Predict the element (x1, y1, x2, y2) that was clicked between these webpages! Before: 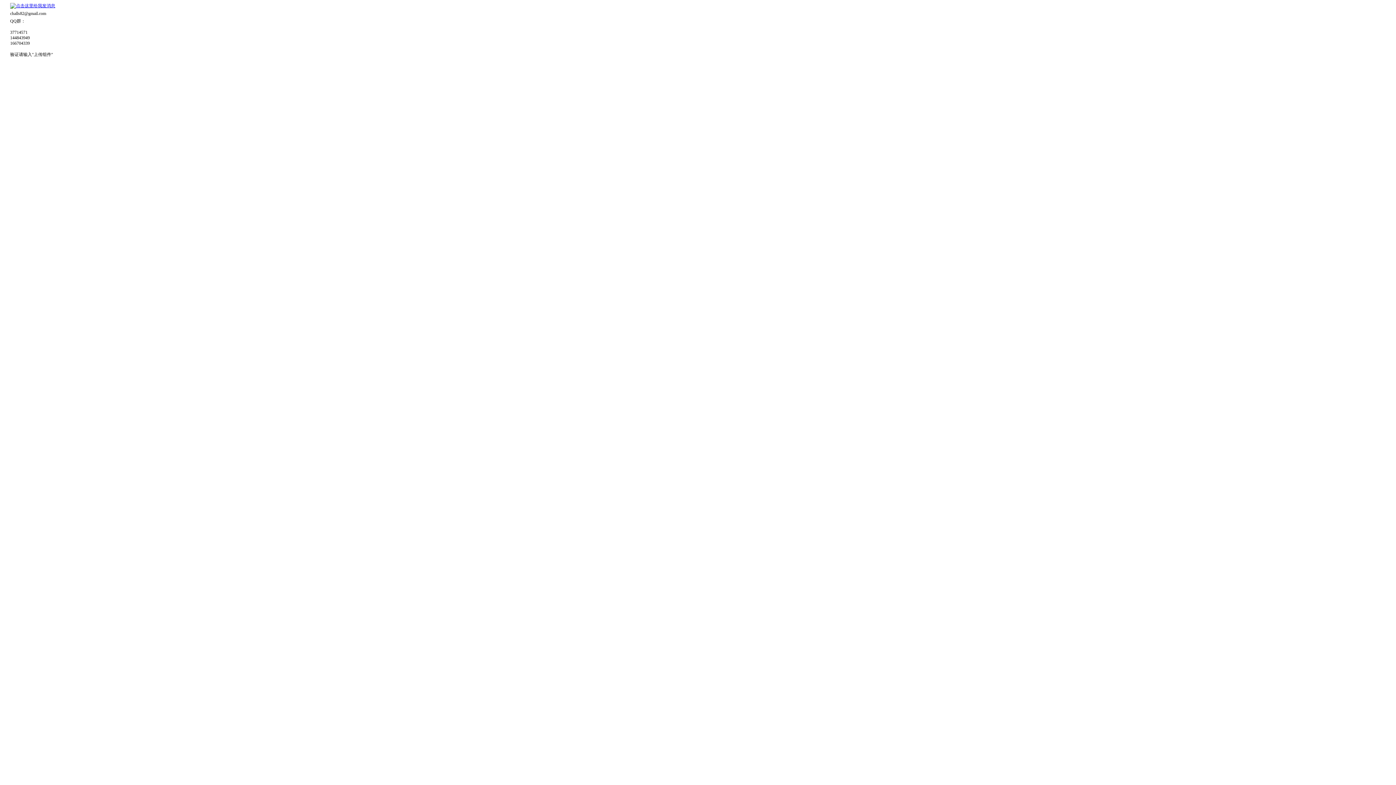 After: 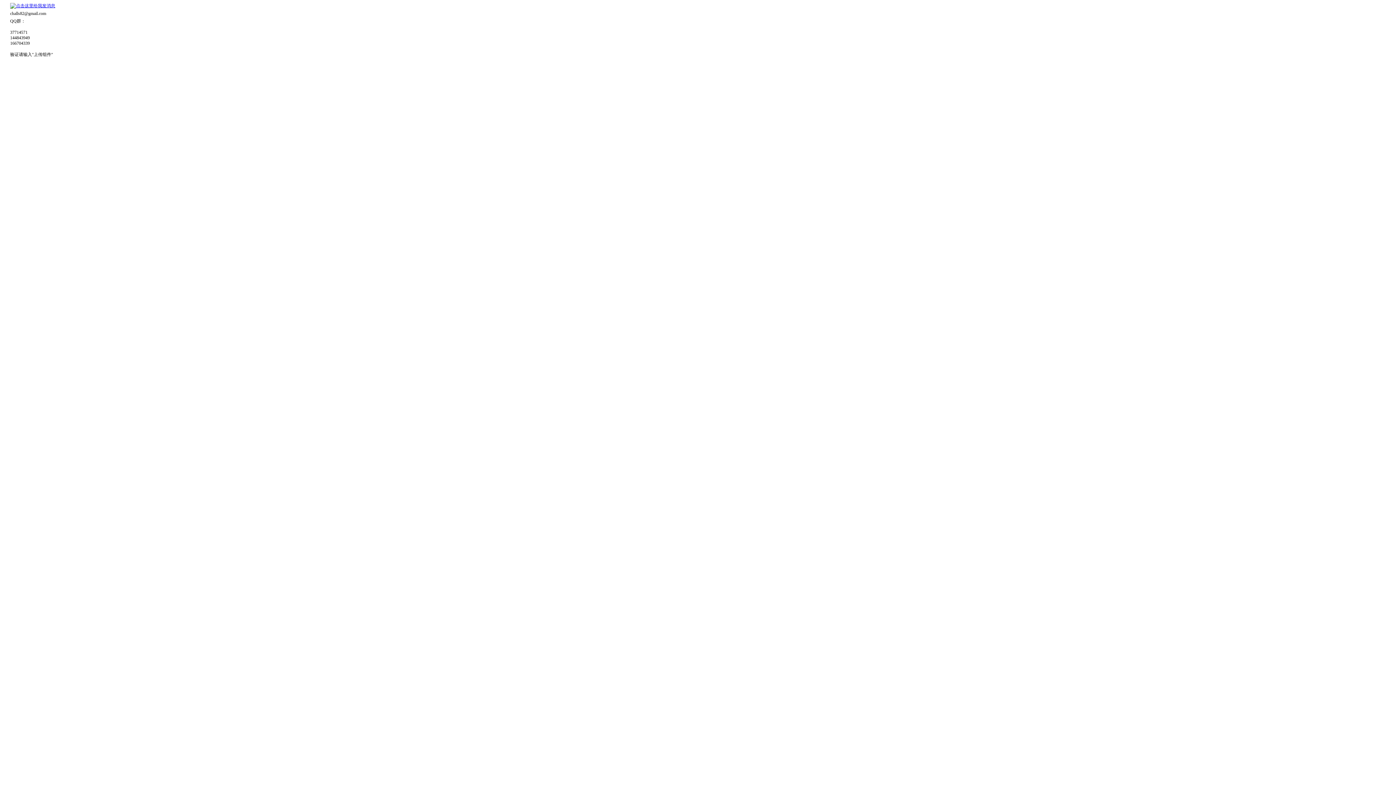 Action: bbox: (10, 3, 55, 8)